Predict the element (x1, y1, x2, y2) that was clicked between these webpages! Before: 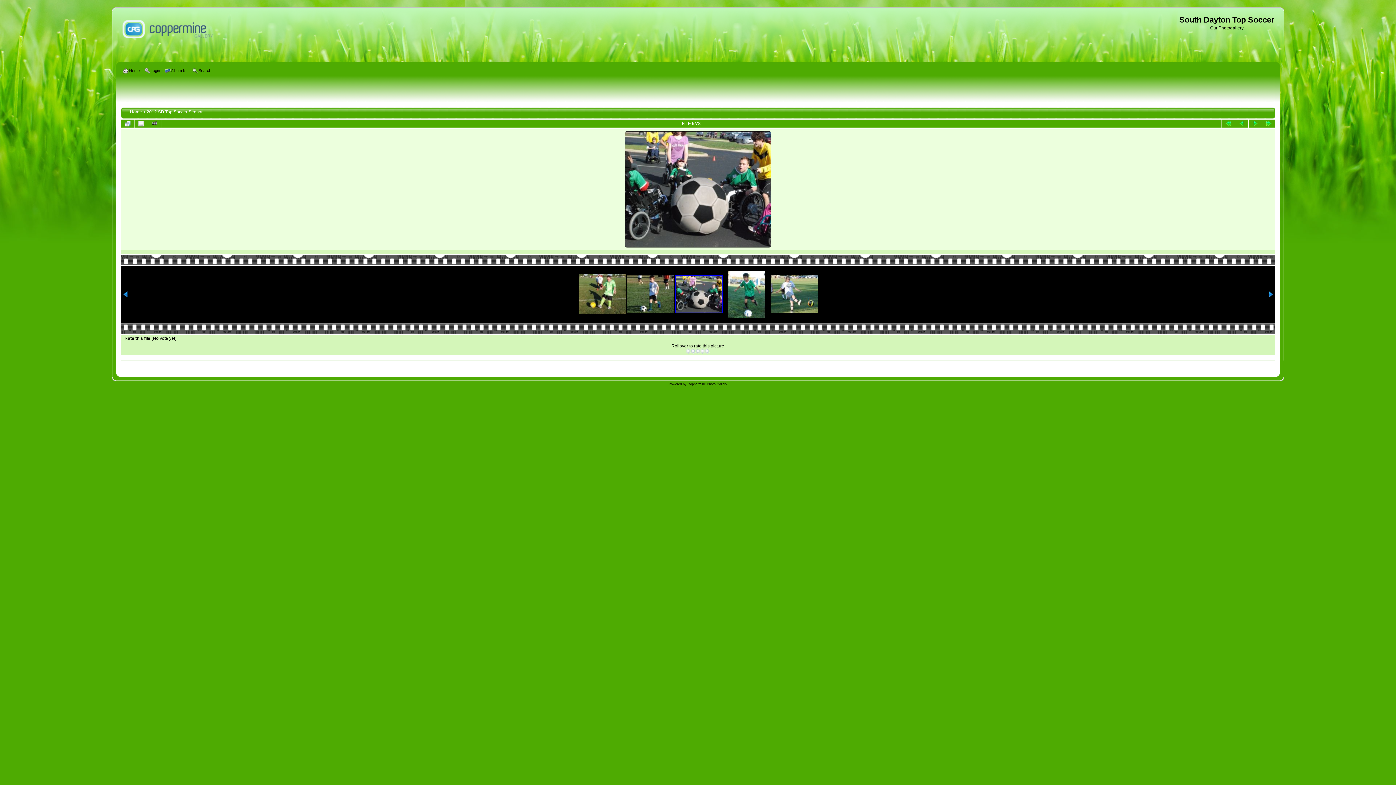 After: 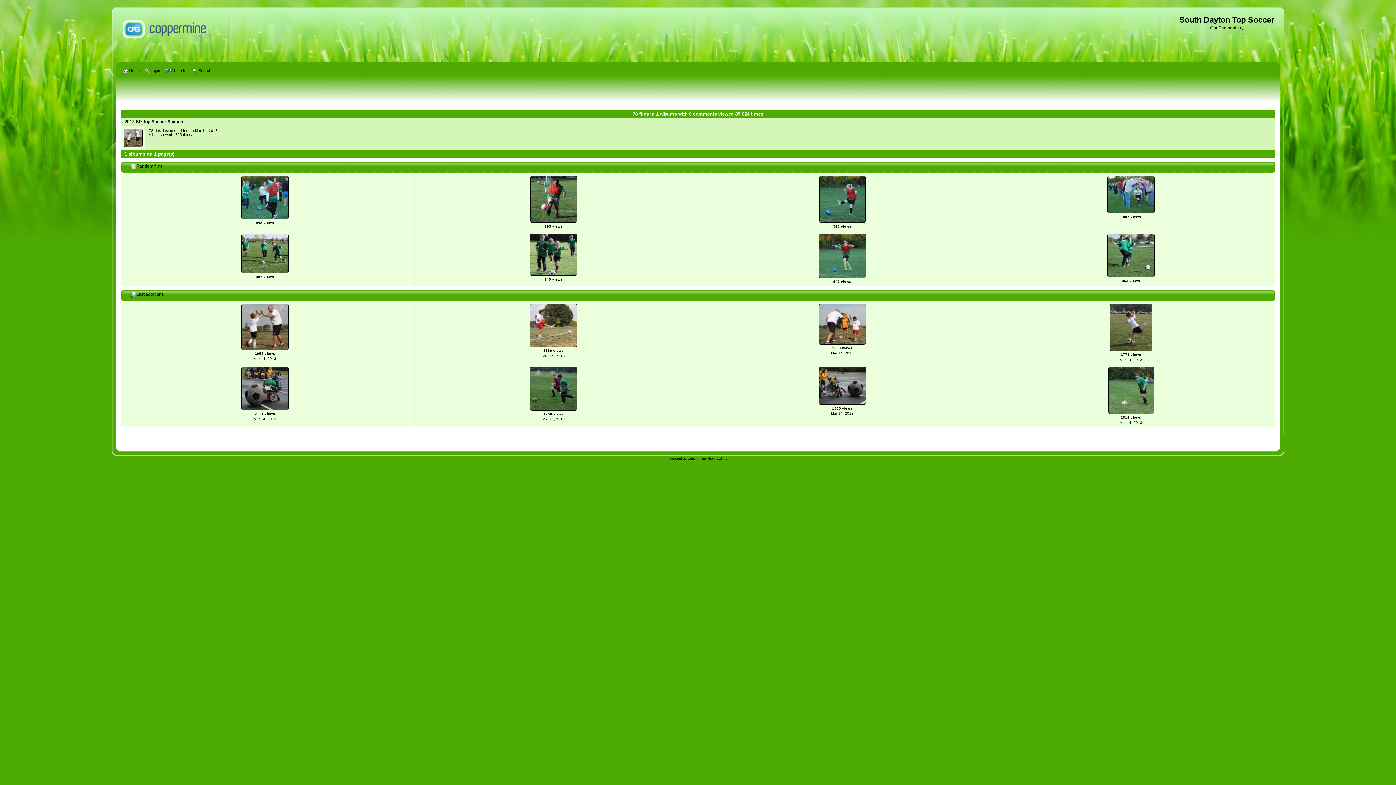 Action: bbox: (120, 36, 215, 41)